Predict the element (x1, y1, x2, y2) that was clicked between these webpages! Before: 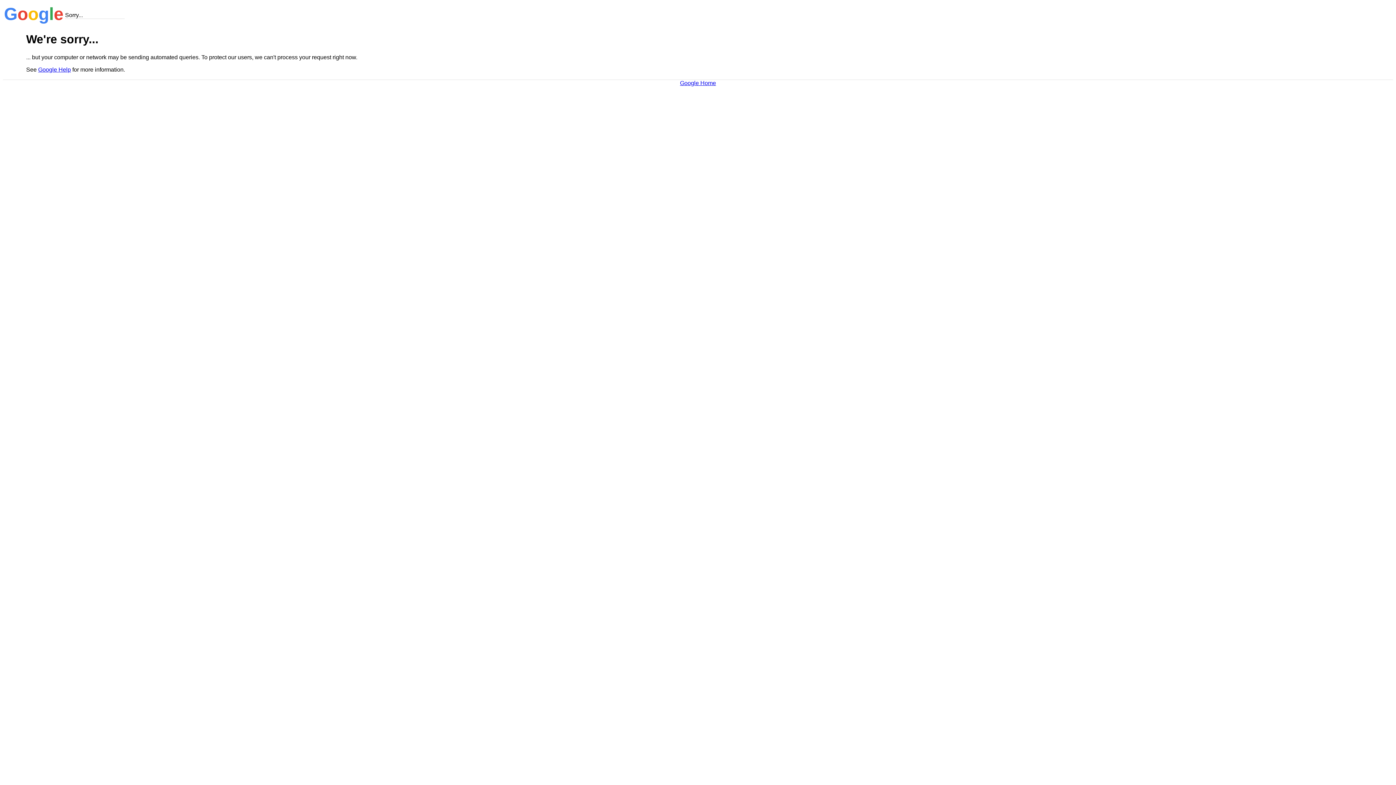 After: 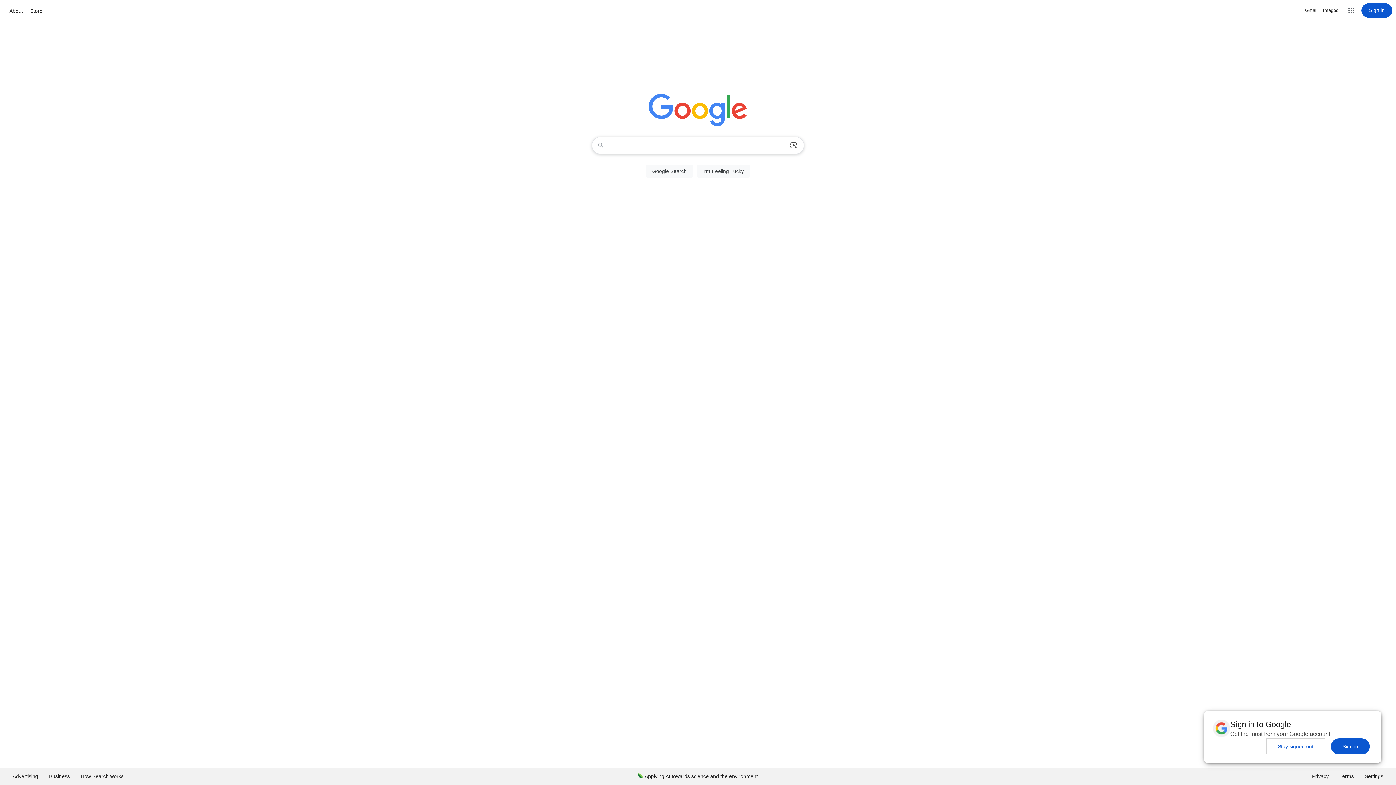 Action: label: Google Home bbox: (680, 79, 716, 86)